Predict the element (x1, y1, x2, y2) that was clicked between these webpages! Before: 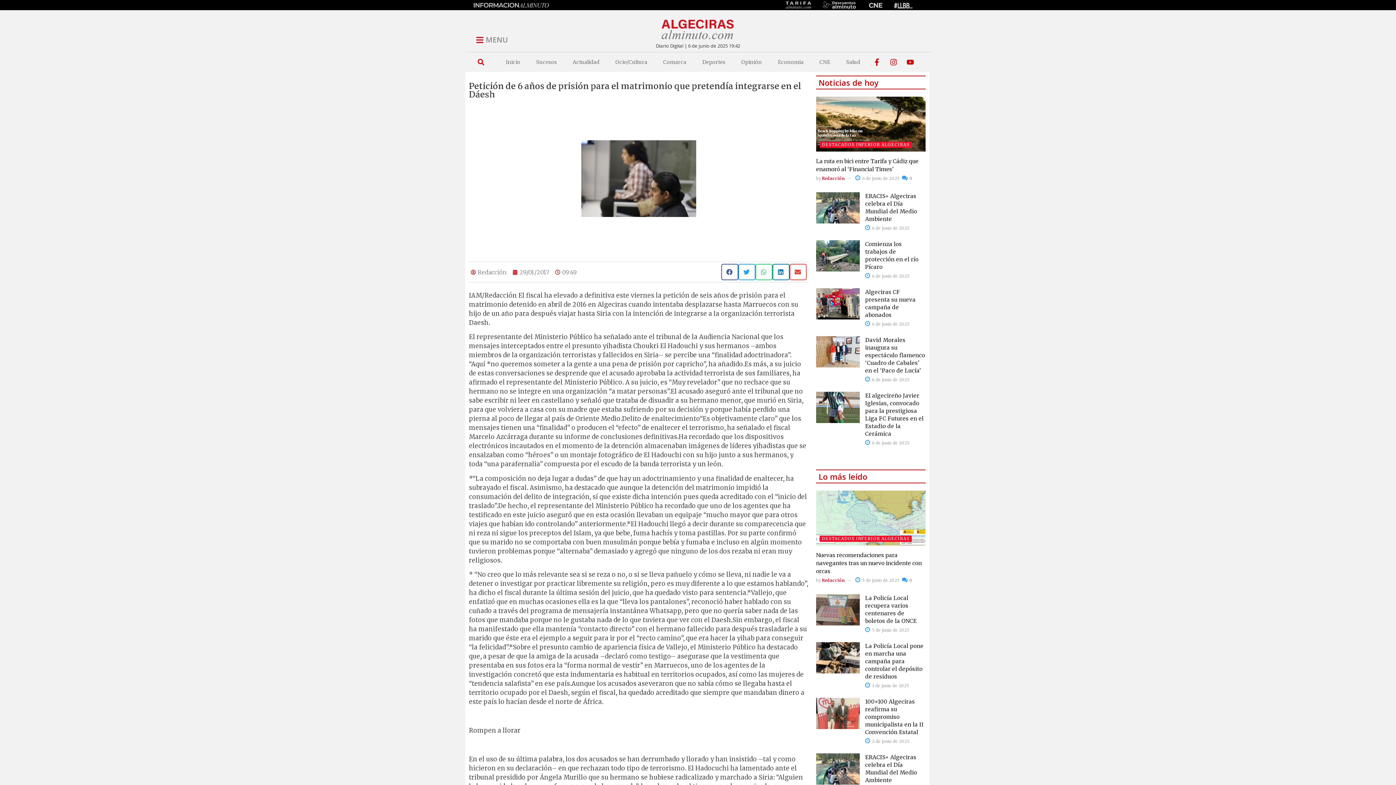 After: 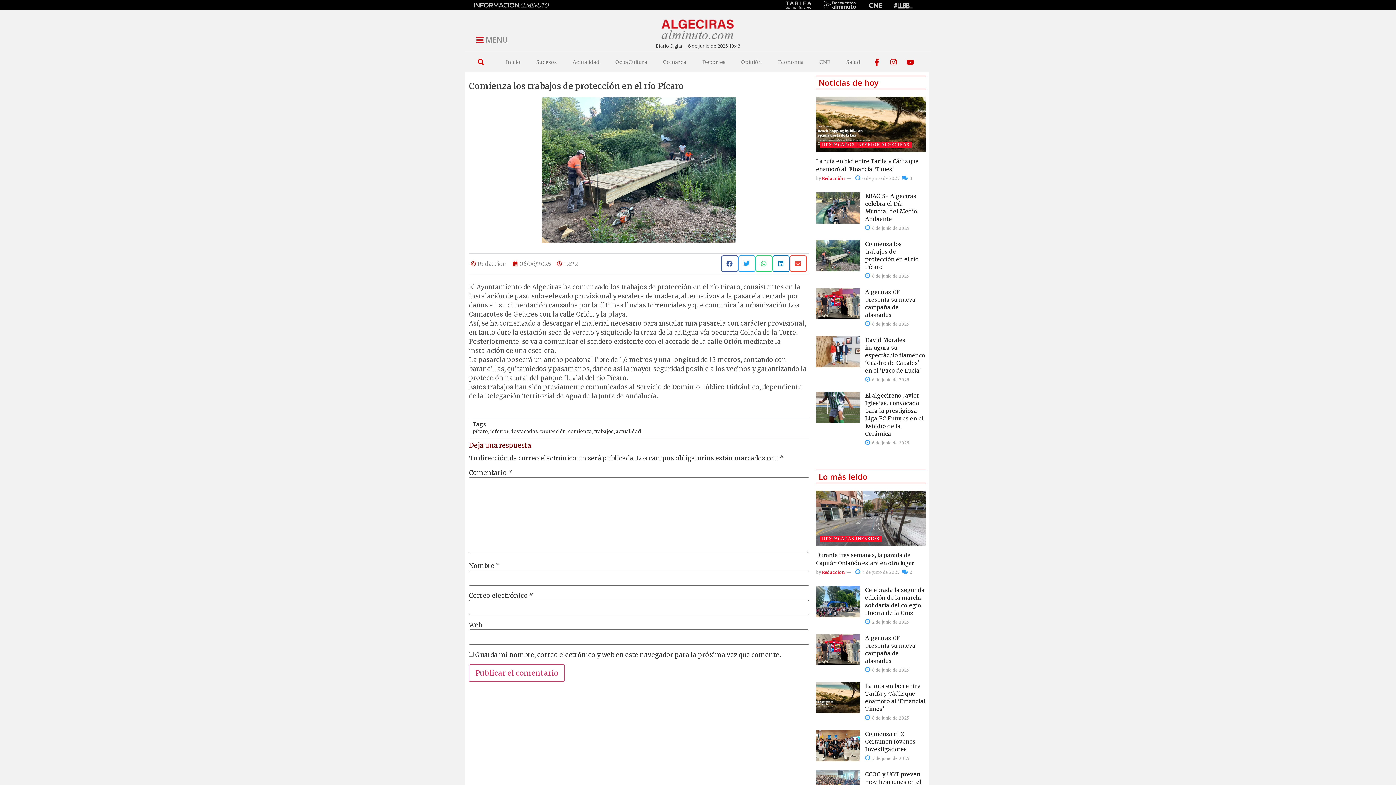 Action: label: Comienza los trabajos de protección en el río Pícaro bbox: (865, 240, 918, 270)